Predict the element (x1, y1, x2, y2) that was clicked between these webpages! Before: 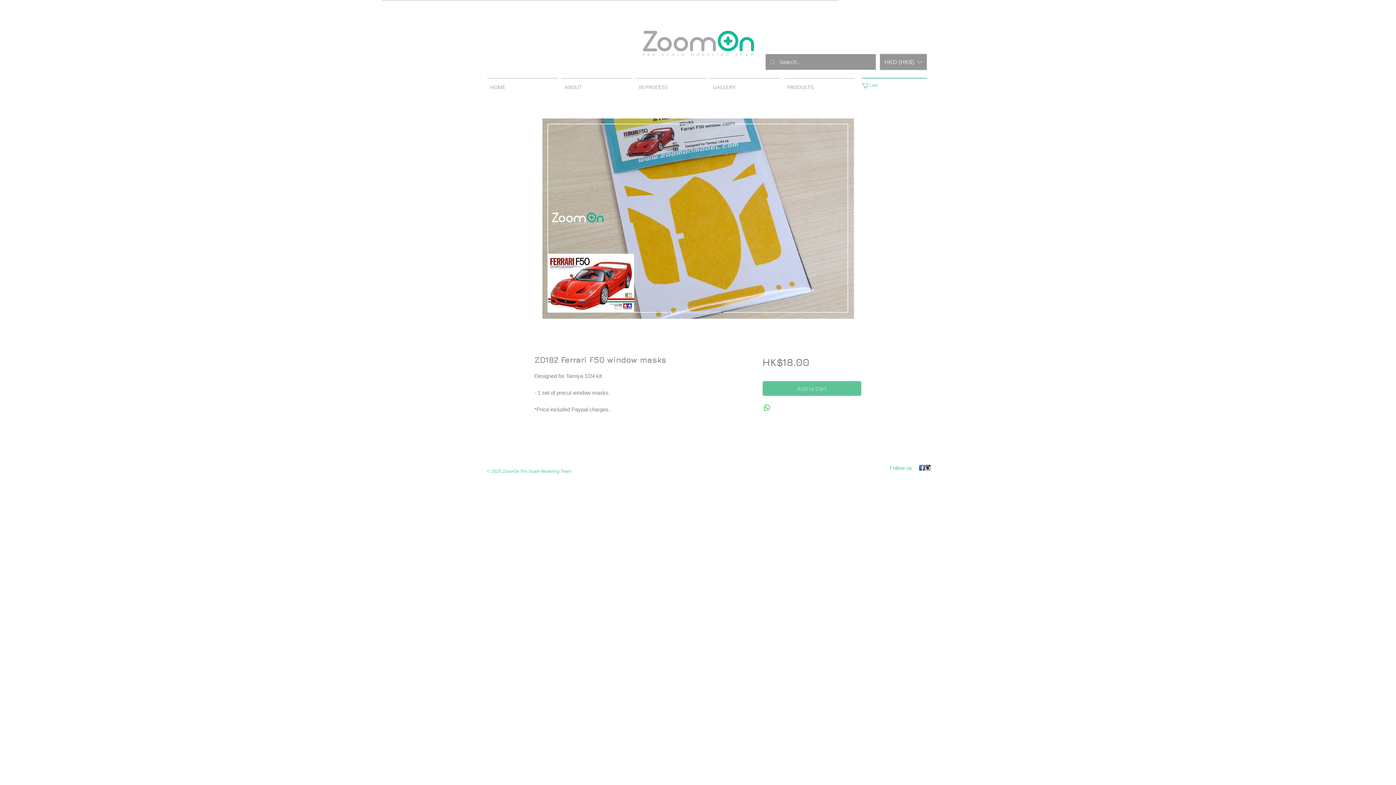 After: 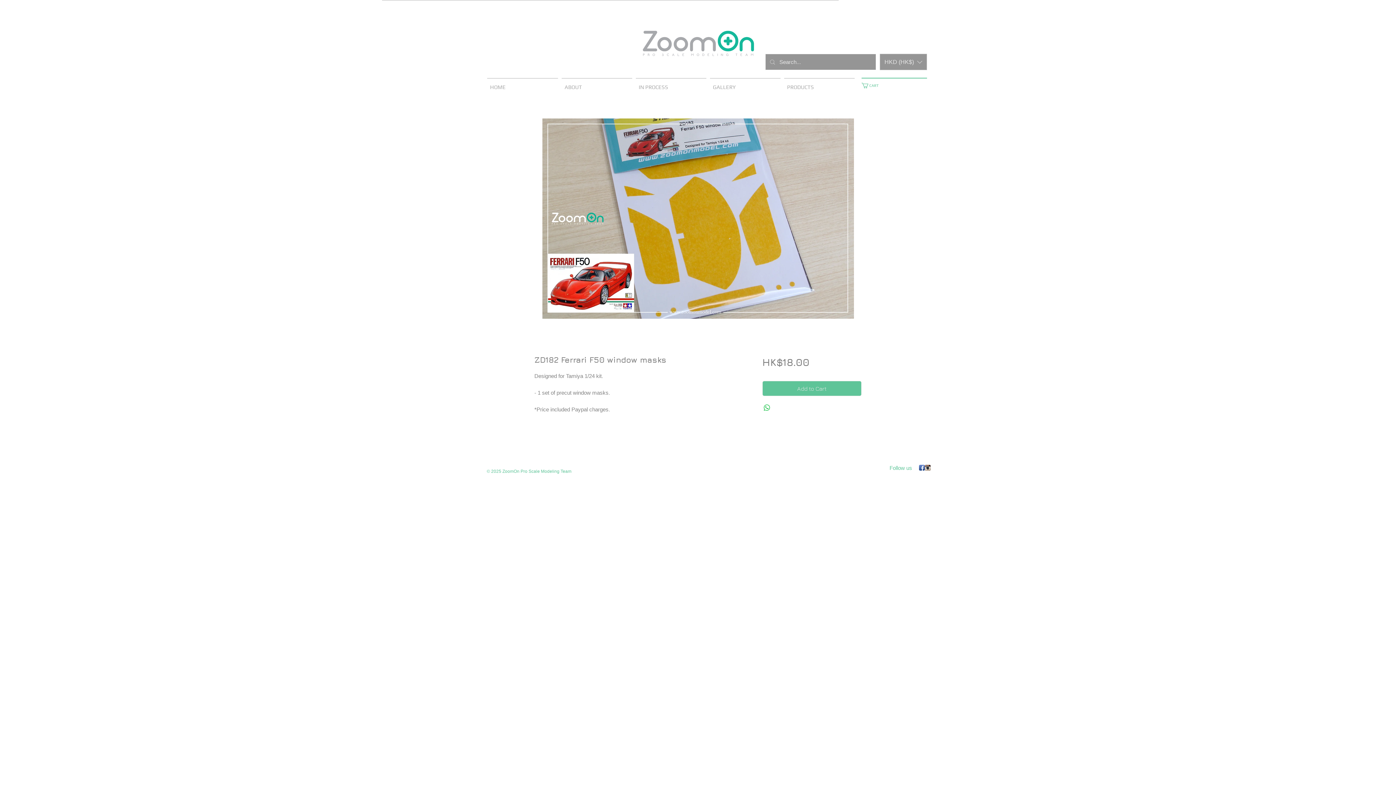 Action: label: CART bbox: (861, 82, 884, 88)